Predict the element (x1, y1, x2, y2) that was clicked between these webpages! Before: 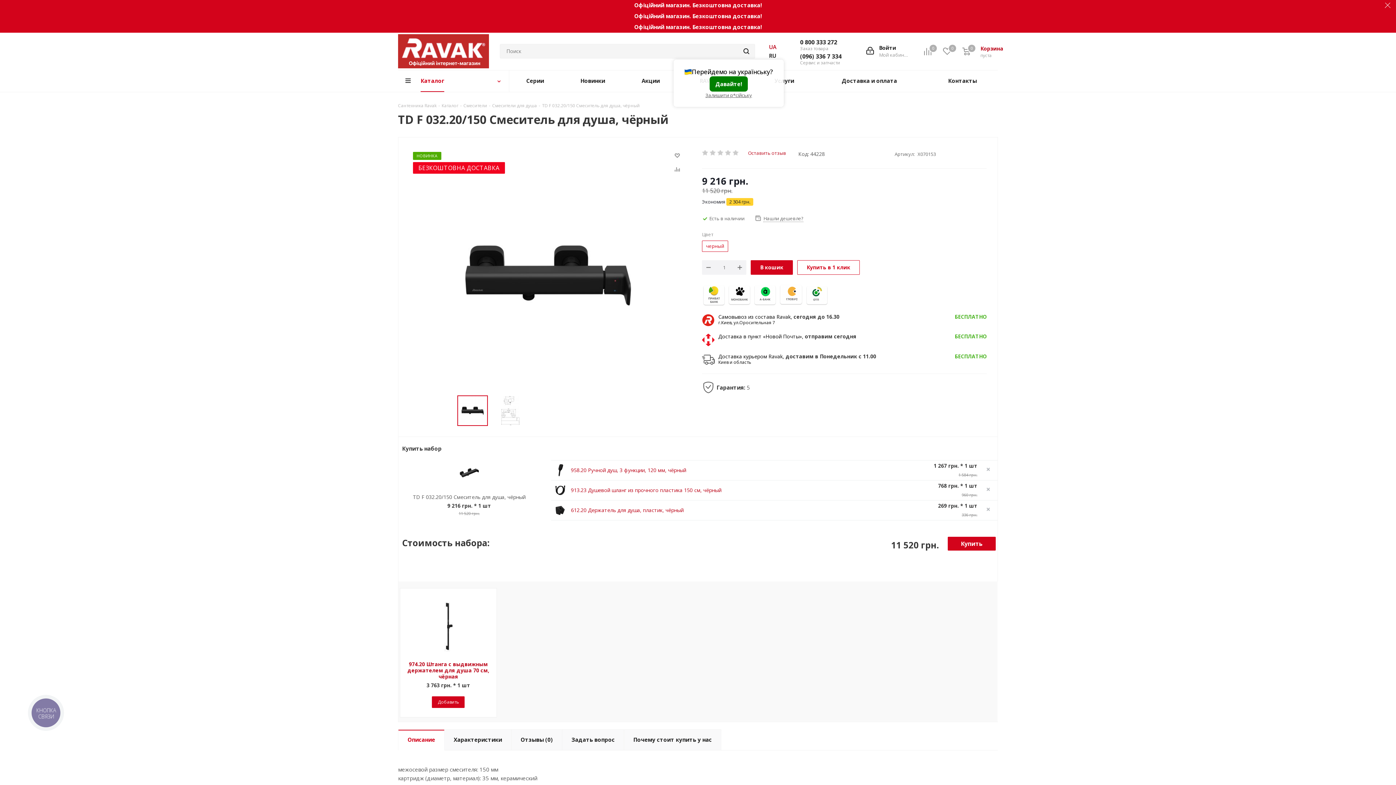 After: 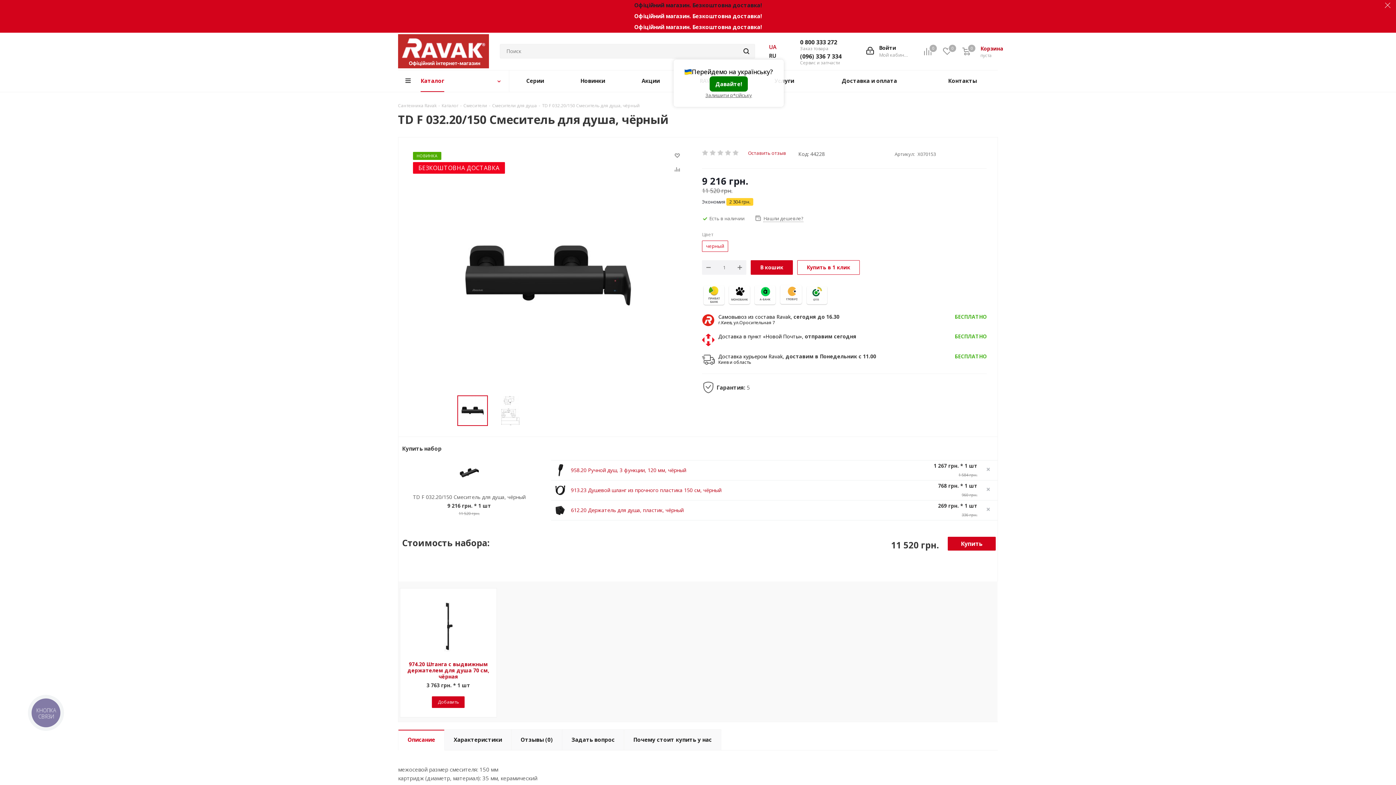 Action: bbox: (552, 0, 843, 10) label: Офіційний магазин. Безкоштовна доставка!